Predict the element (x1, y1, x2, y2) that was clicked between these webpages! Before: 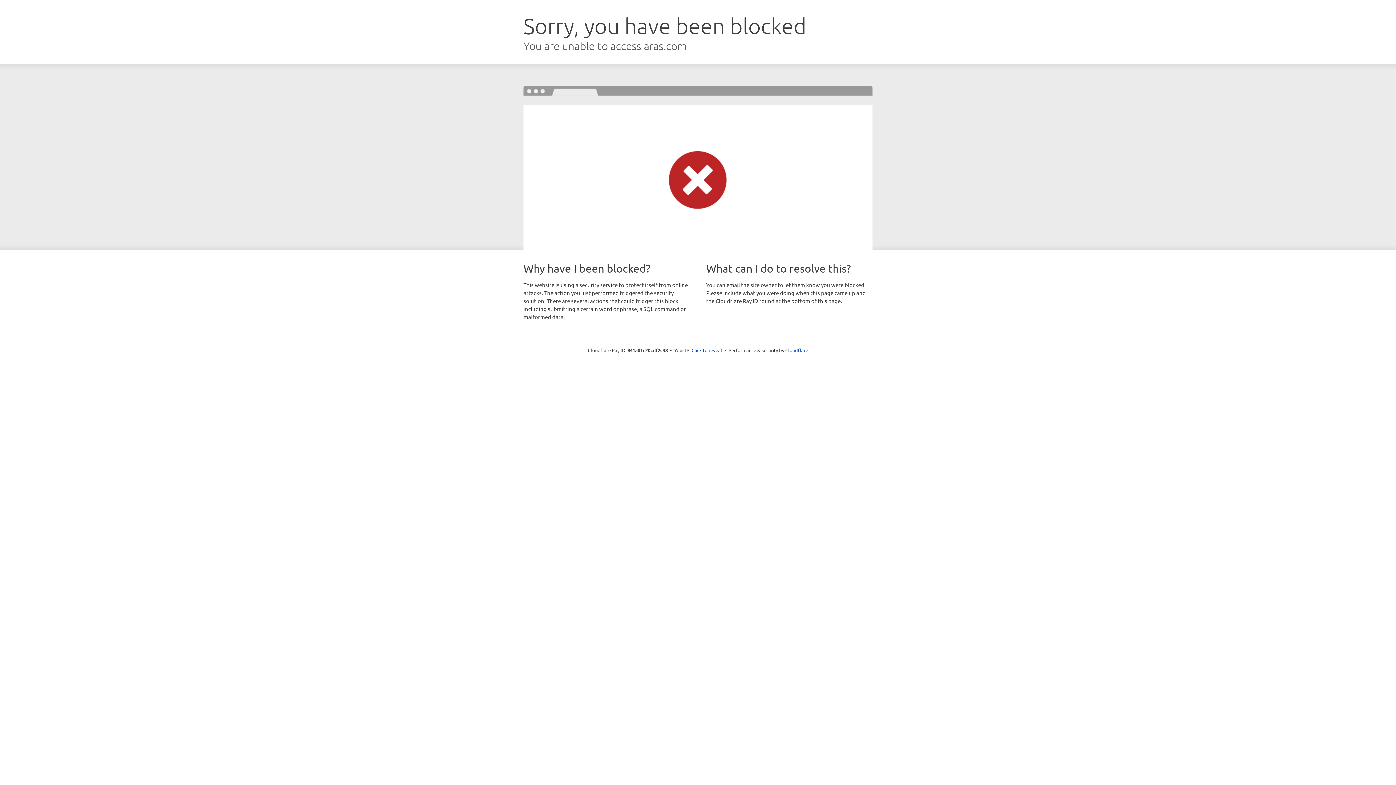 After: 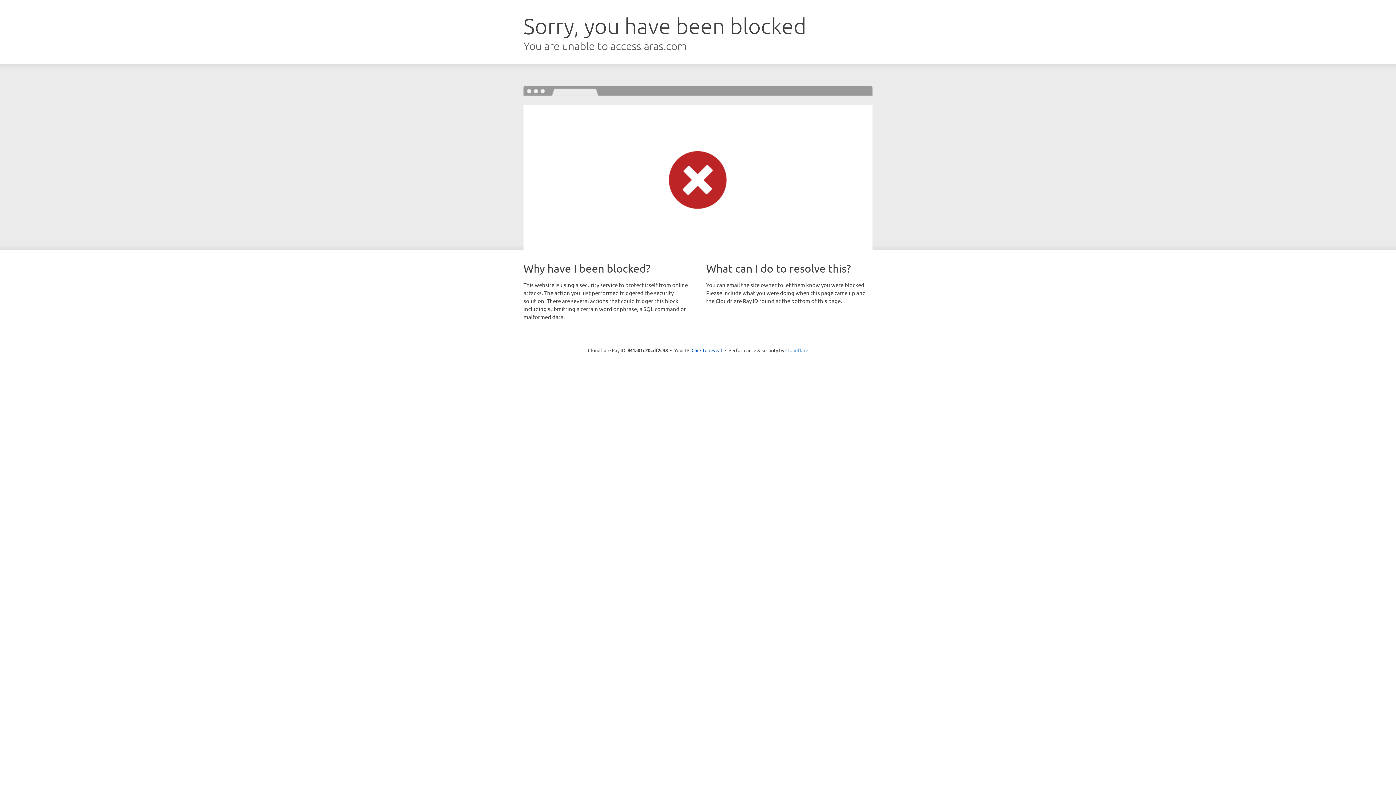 Action: label: Cloudflare bbox: (785, 347, 808, 353)